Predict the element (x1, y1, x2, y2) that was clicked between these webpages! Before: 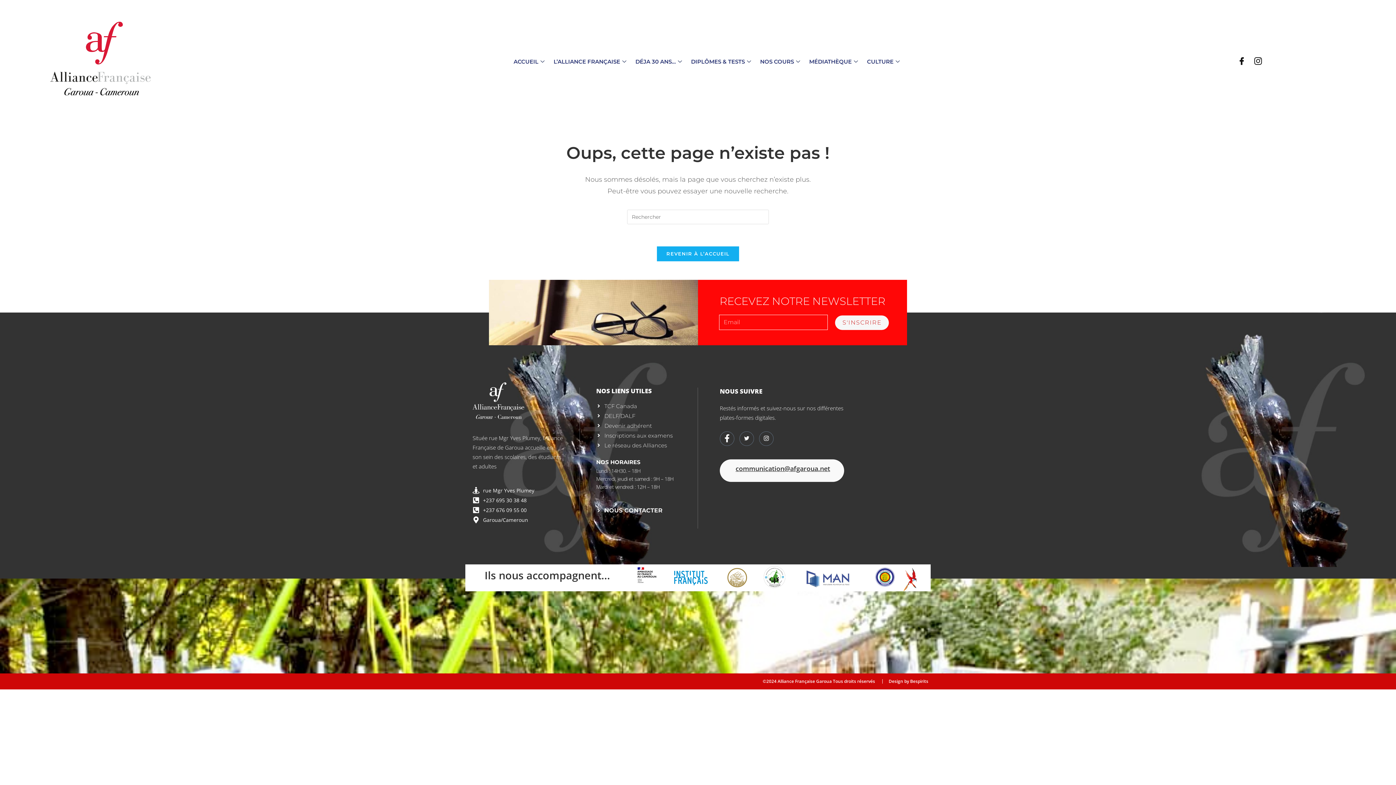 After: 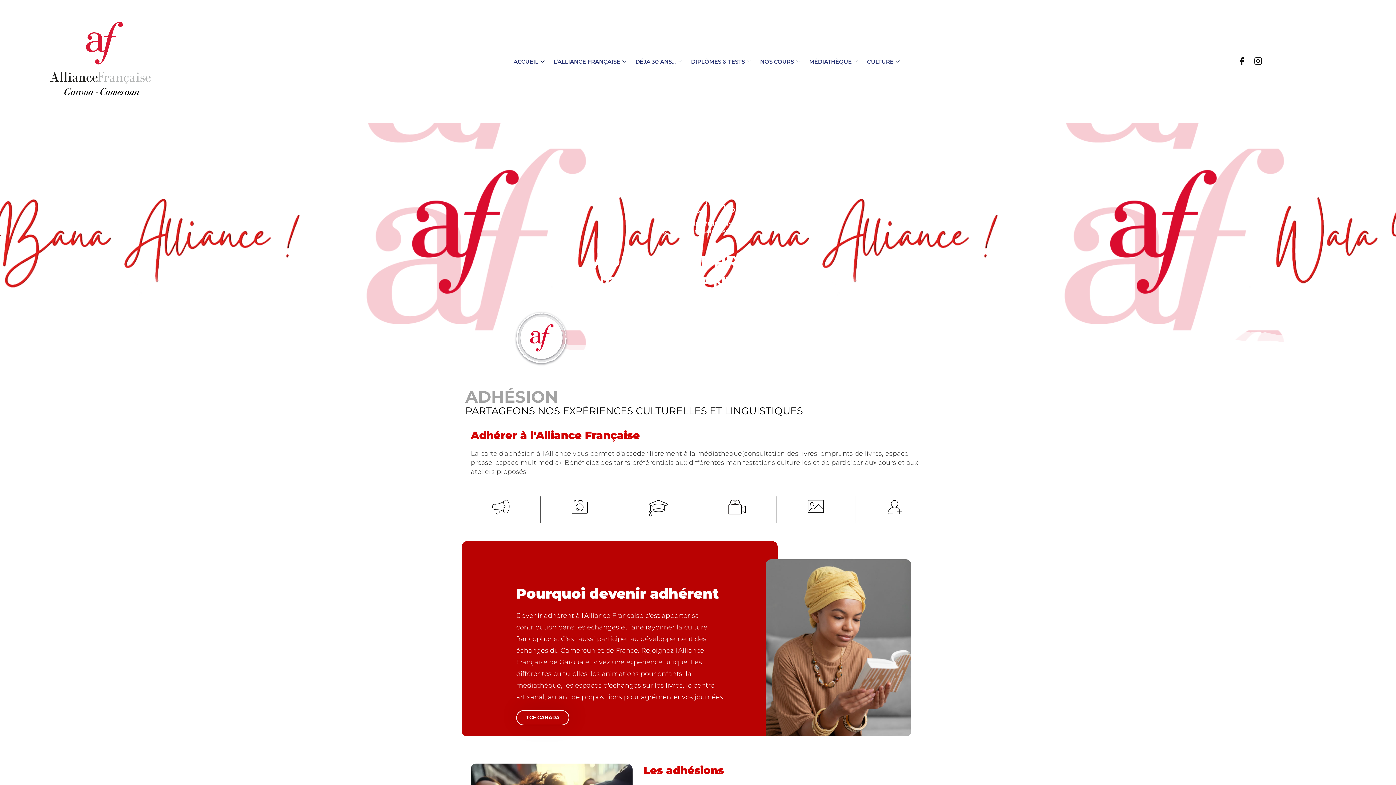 Action: label: Devenir adhérent bbox: (596, 420, 681, 430)